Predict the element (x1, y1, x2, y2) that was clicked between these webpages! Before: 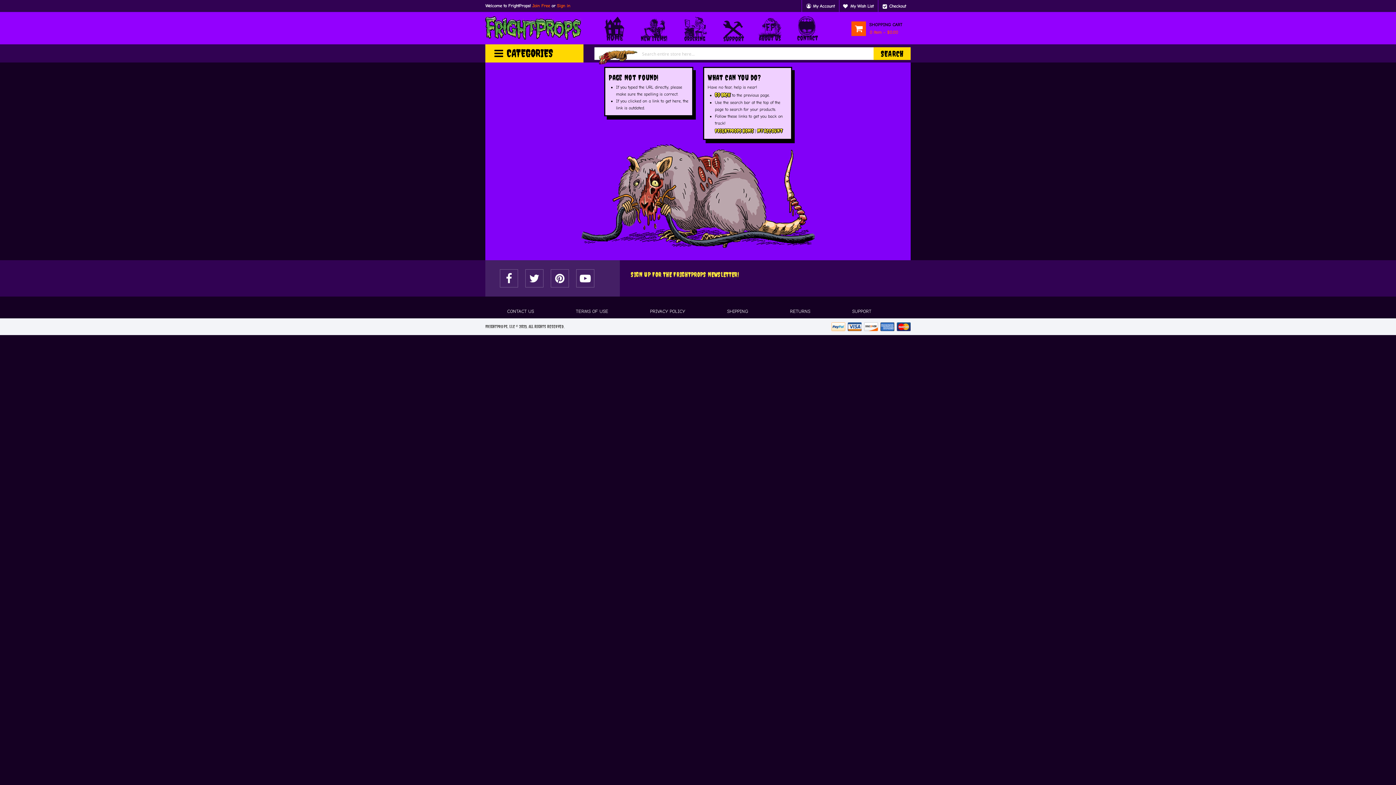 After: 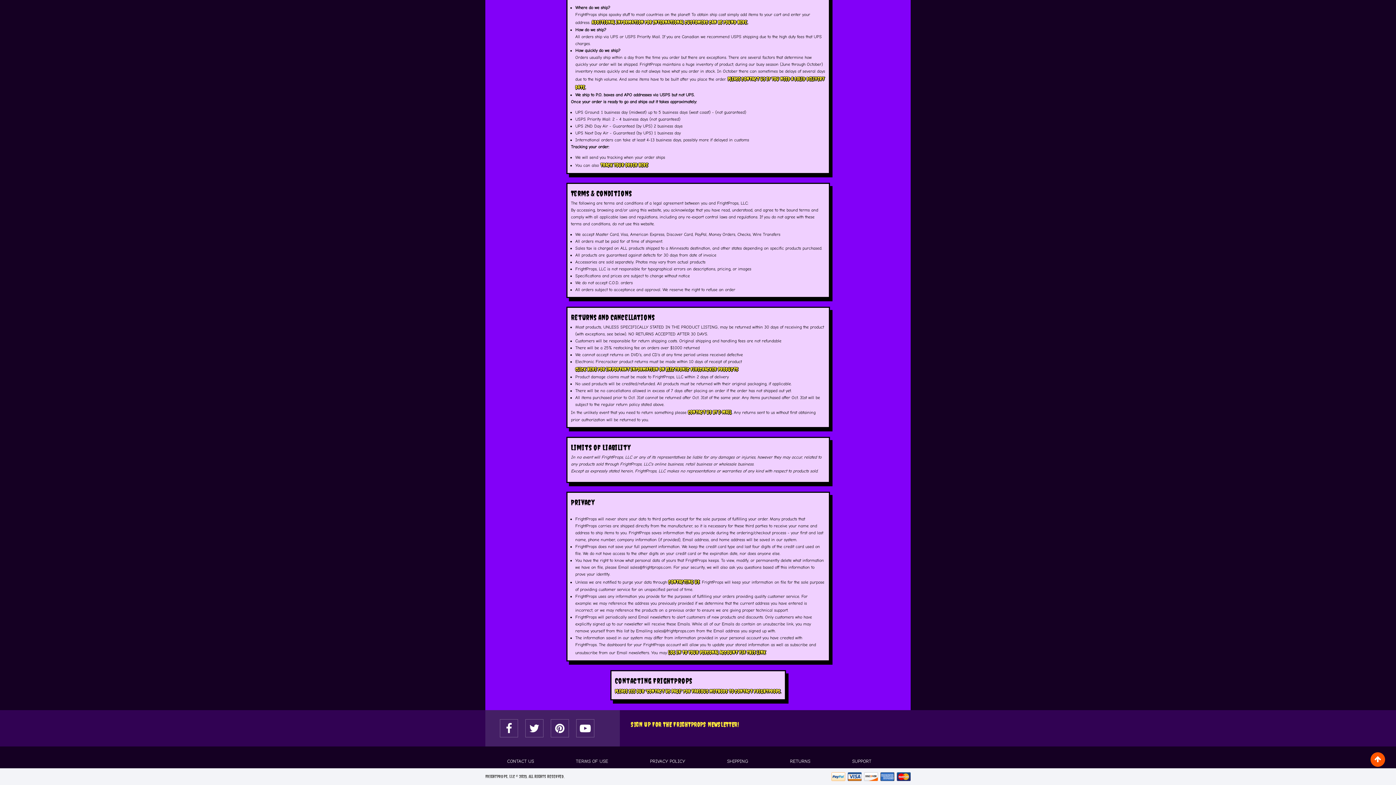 Action: bbox: (790, 308, 810, 314) label: RETURNS